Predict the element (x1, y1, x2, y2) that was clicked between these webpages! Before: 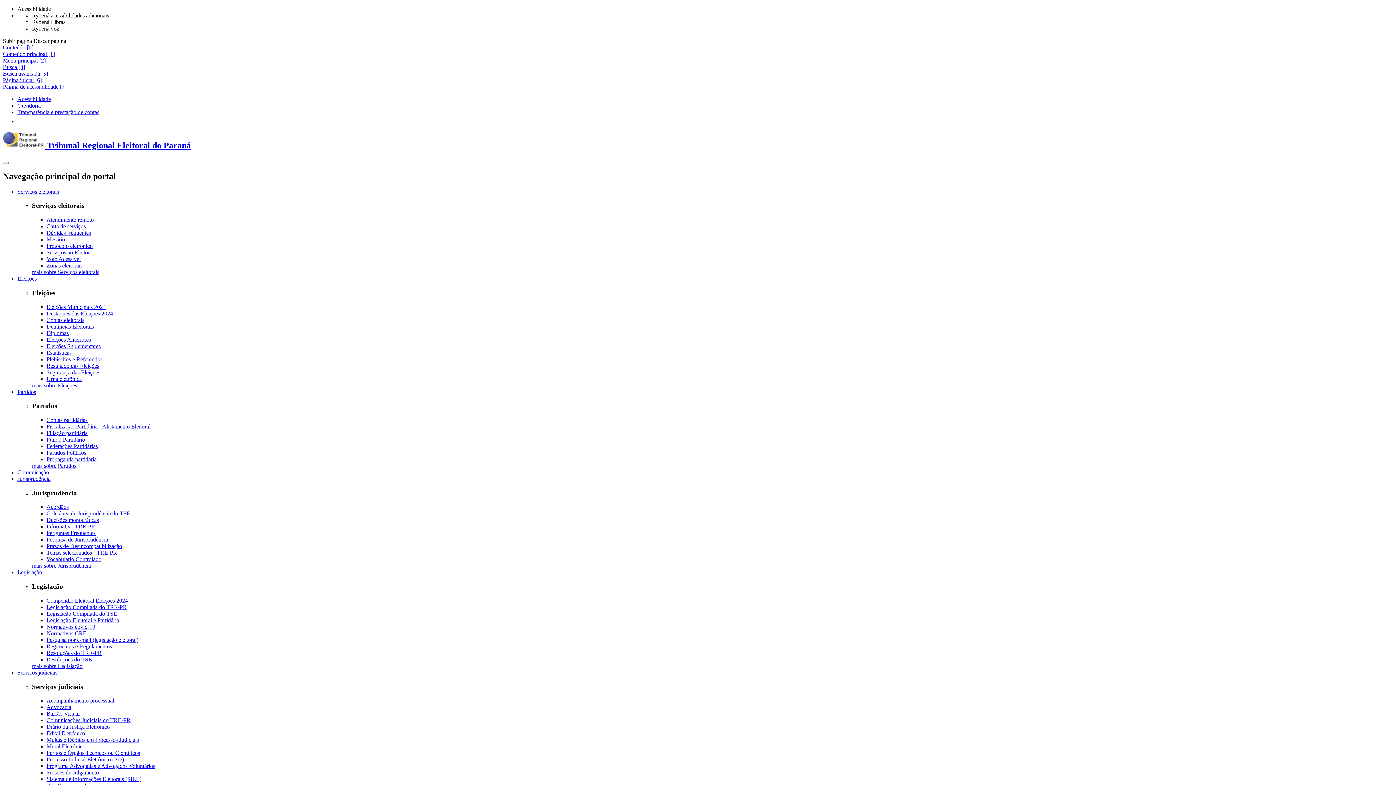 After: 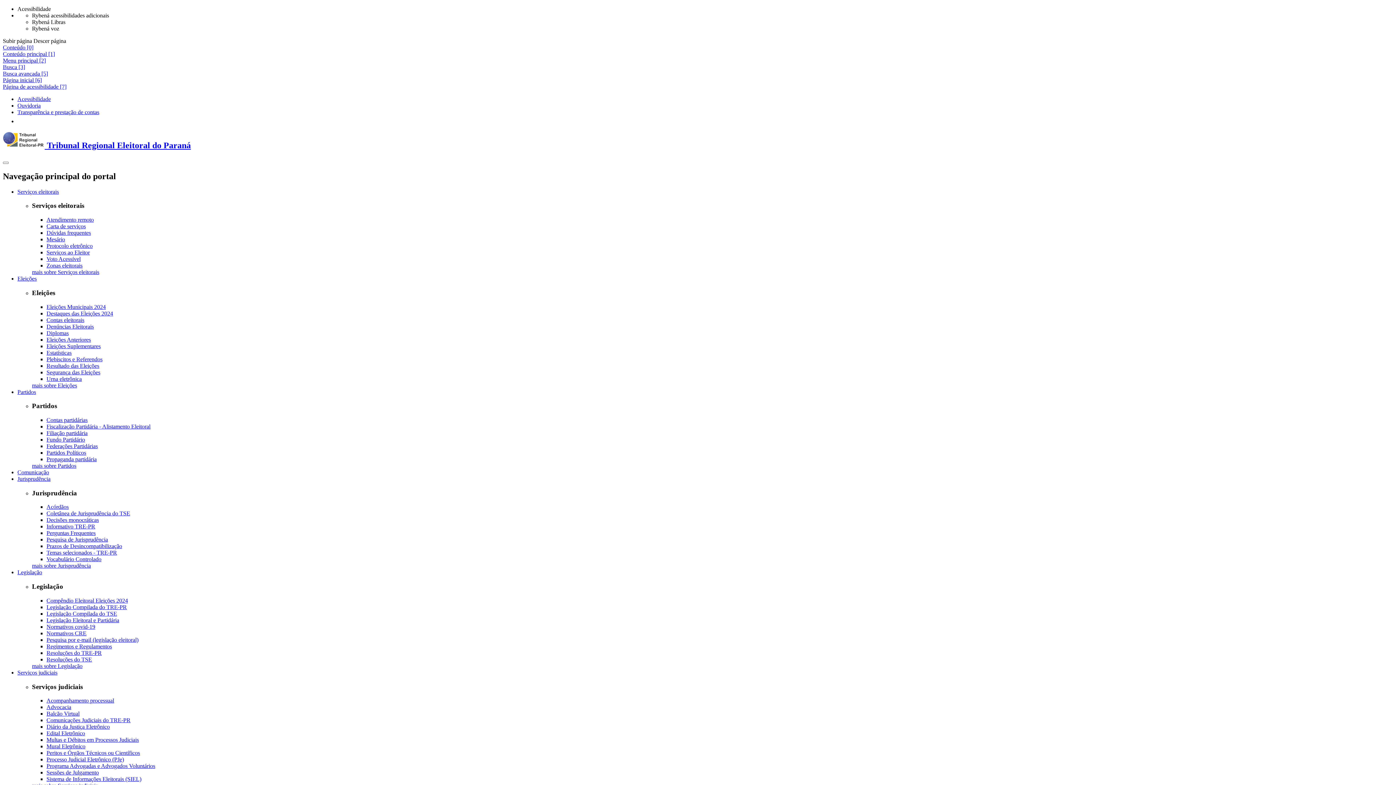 Action: label: Balcão Virtual bbox: (46, 711, 79, 717)